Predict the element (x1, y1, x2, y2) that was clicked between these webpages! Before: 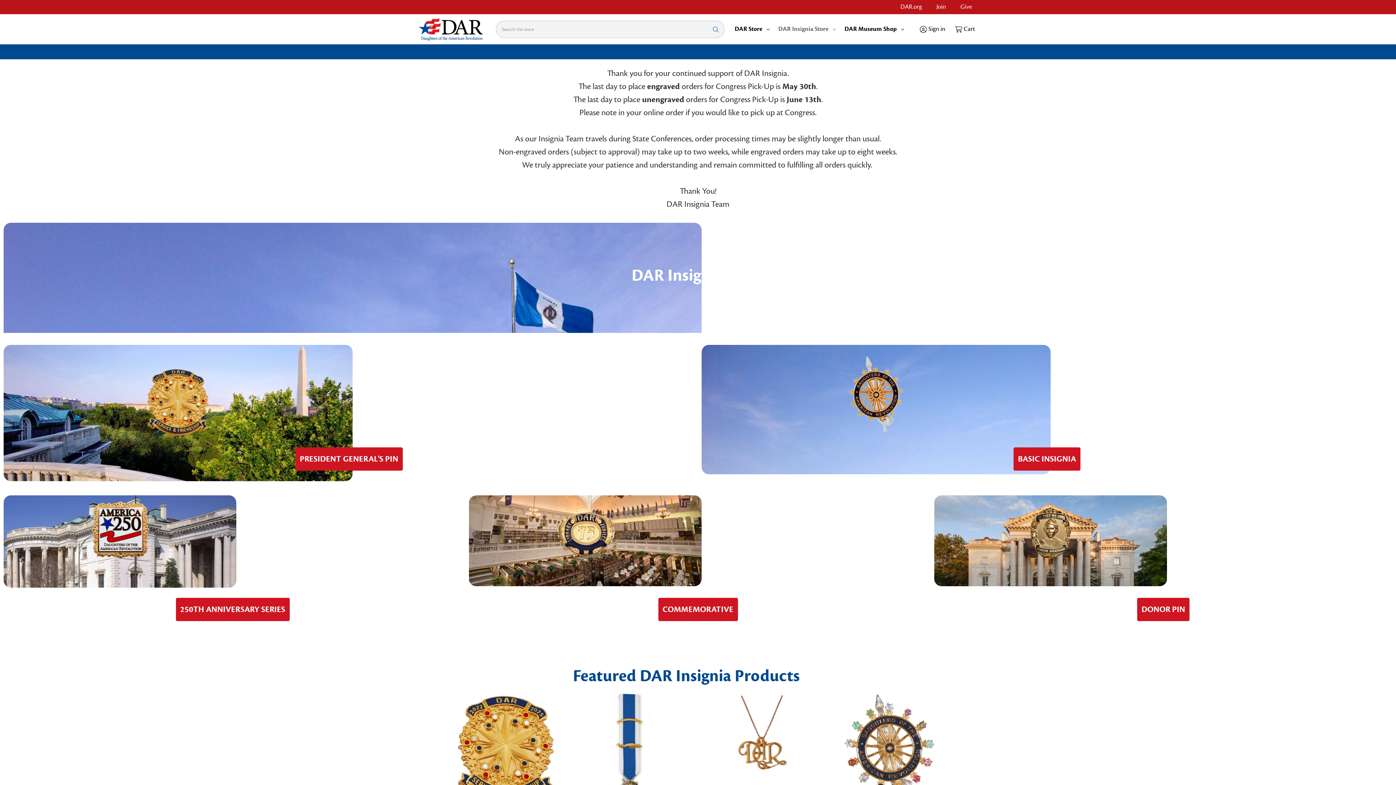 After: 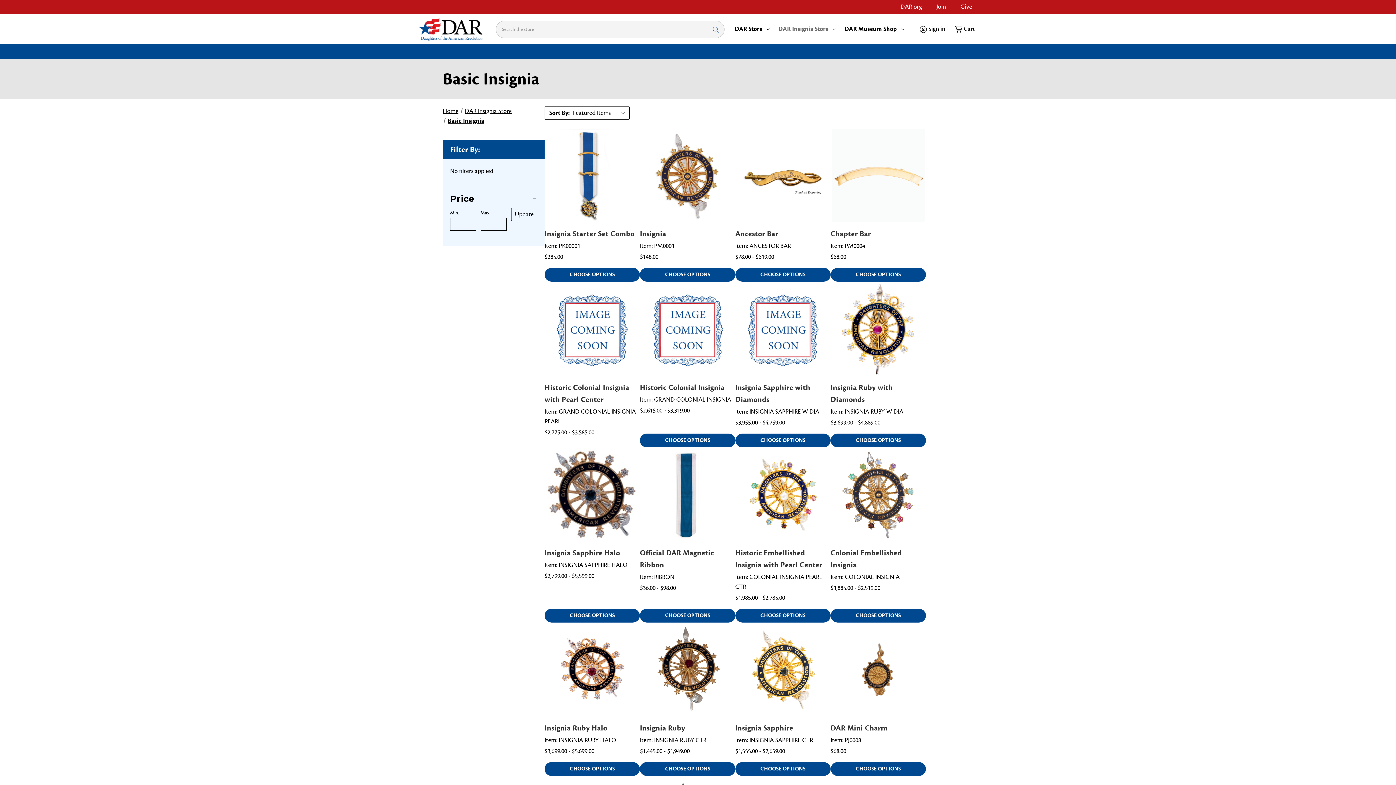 Action: label: BASIC INSIGNIA bbox: (701, 345, 1392, 482)